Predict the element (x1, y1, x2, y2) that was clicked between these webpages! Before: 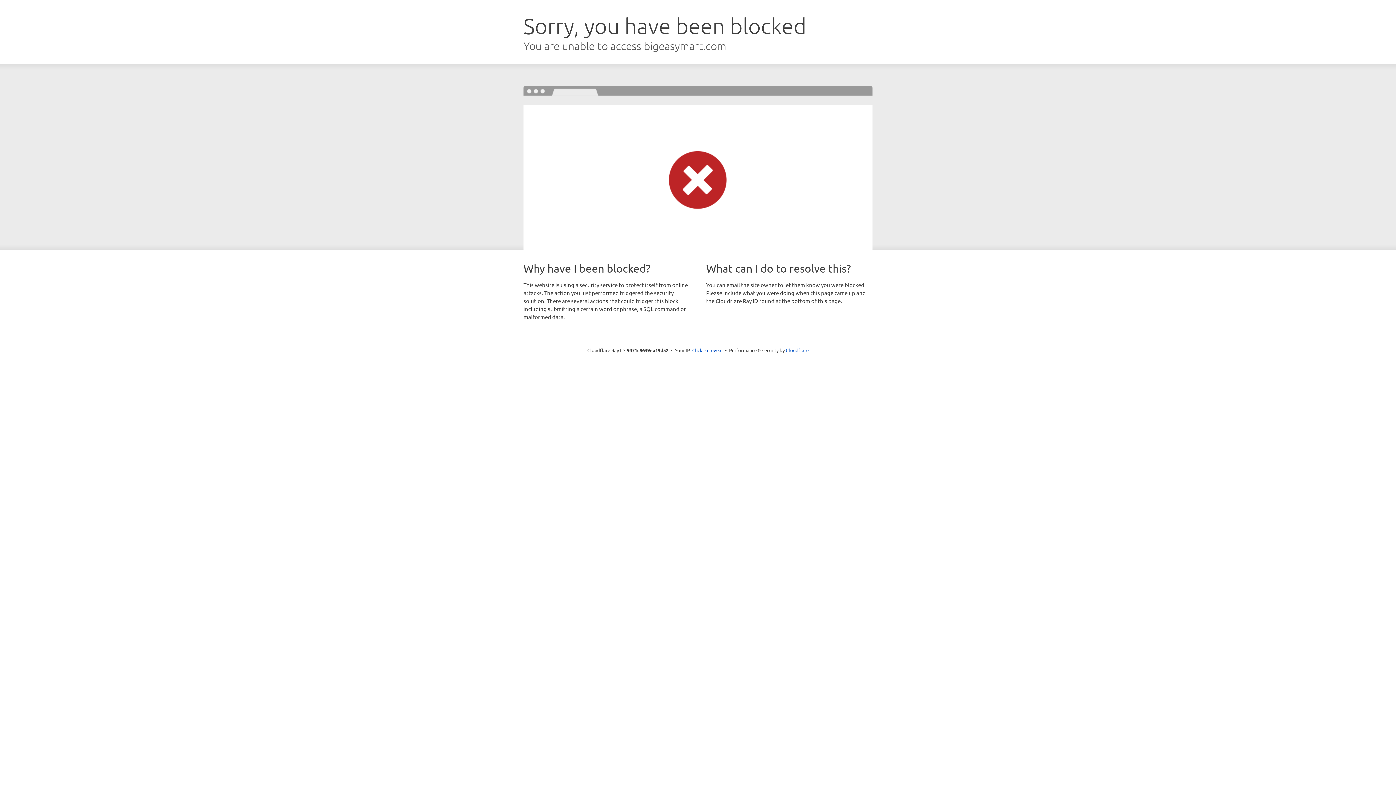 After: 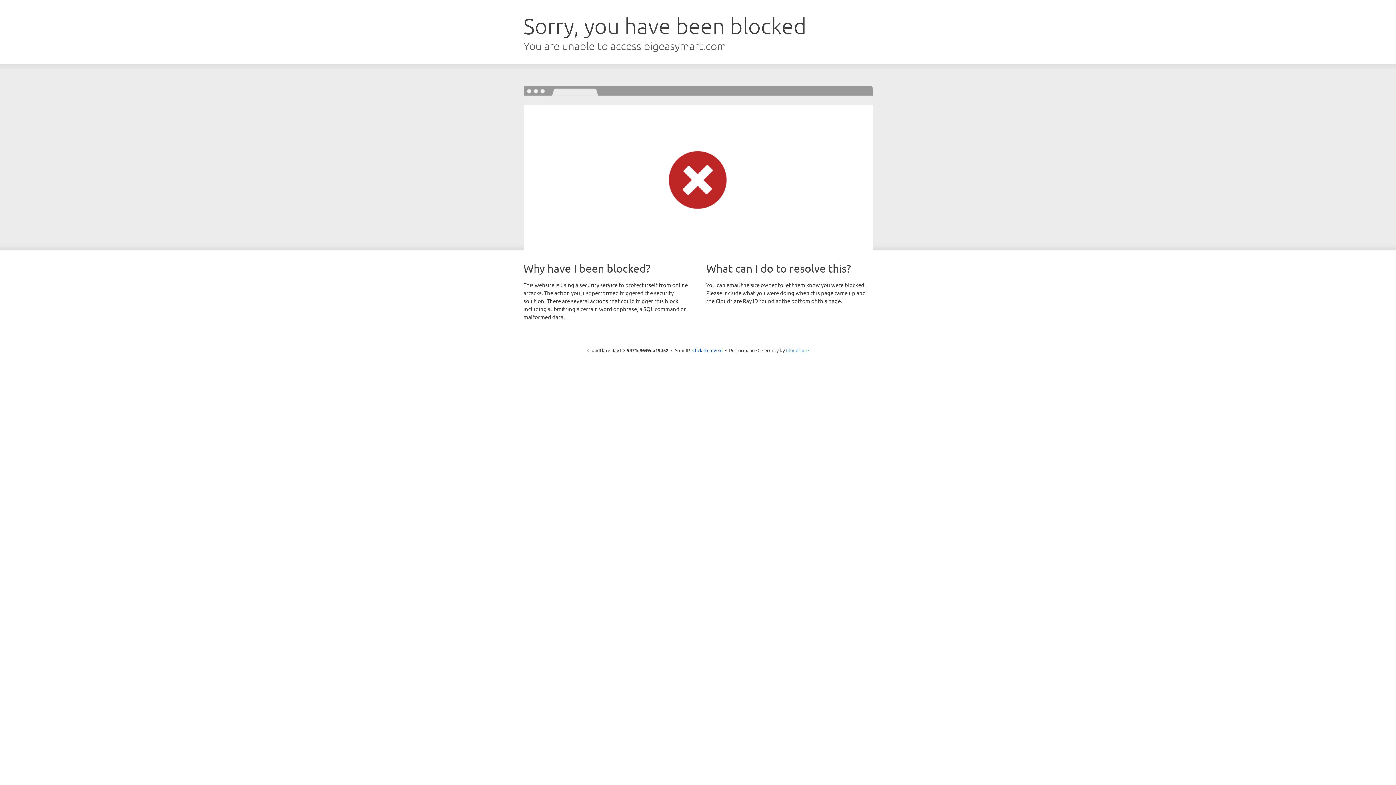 Action: bbox: (786, 347, 808, 353) label: Cloudflare